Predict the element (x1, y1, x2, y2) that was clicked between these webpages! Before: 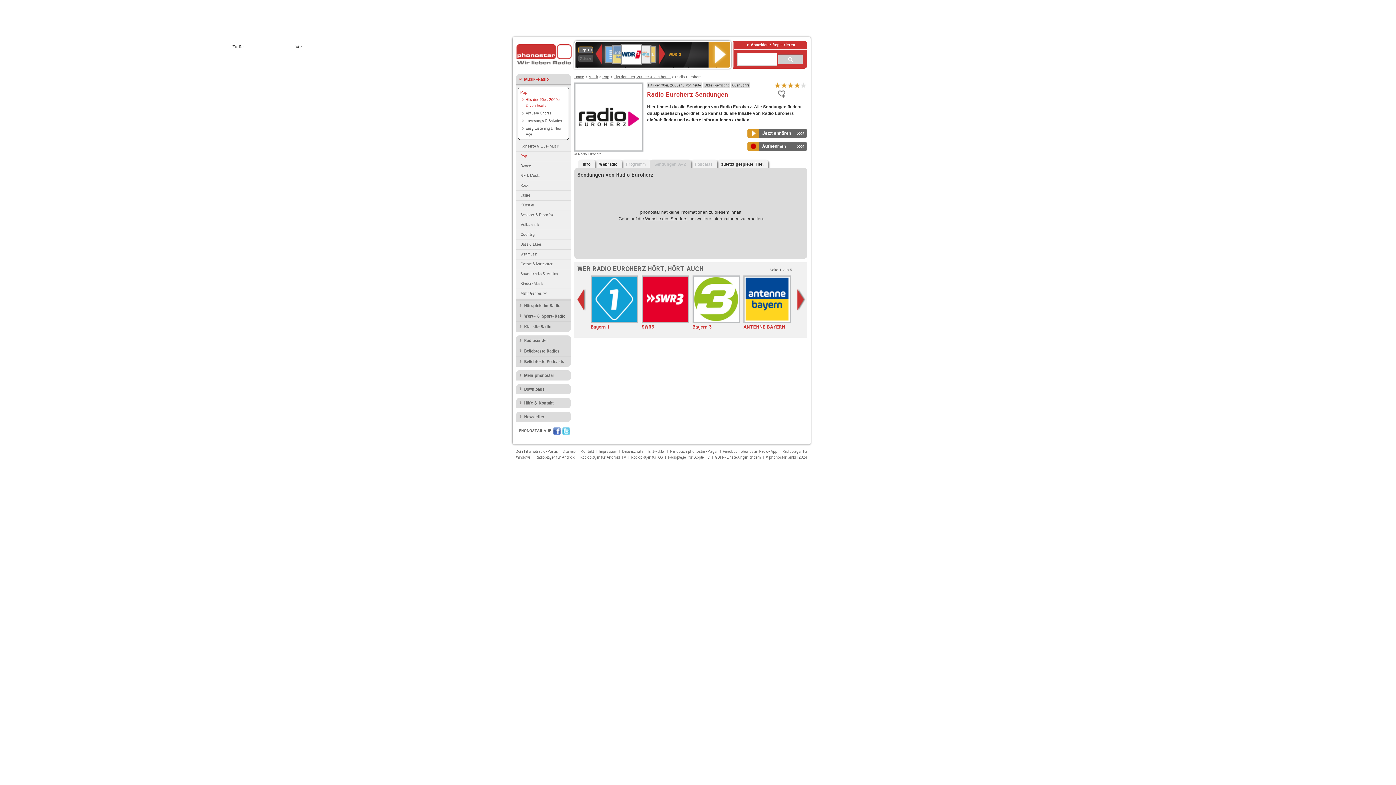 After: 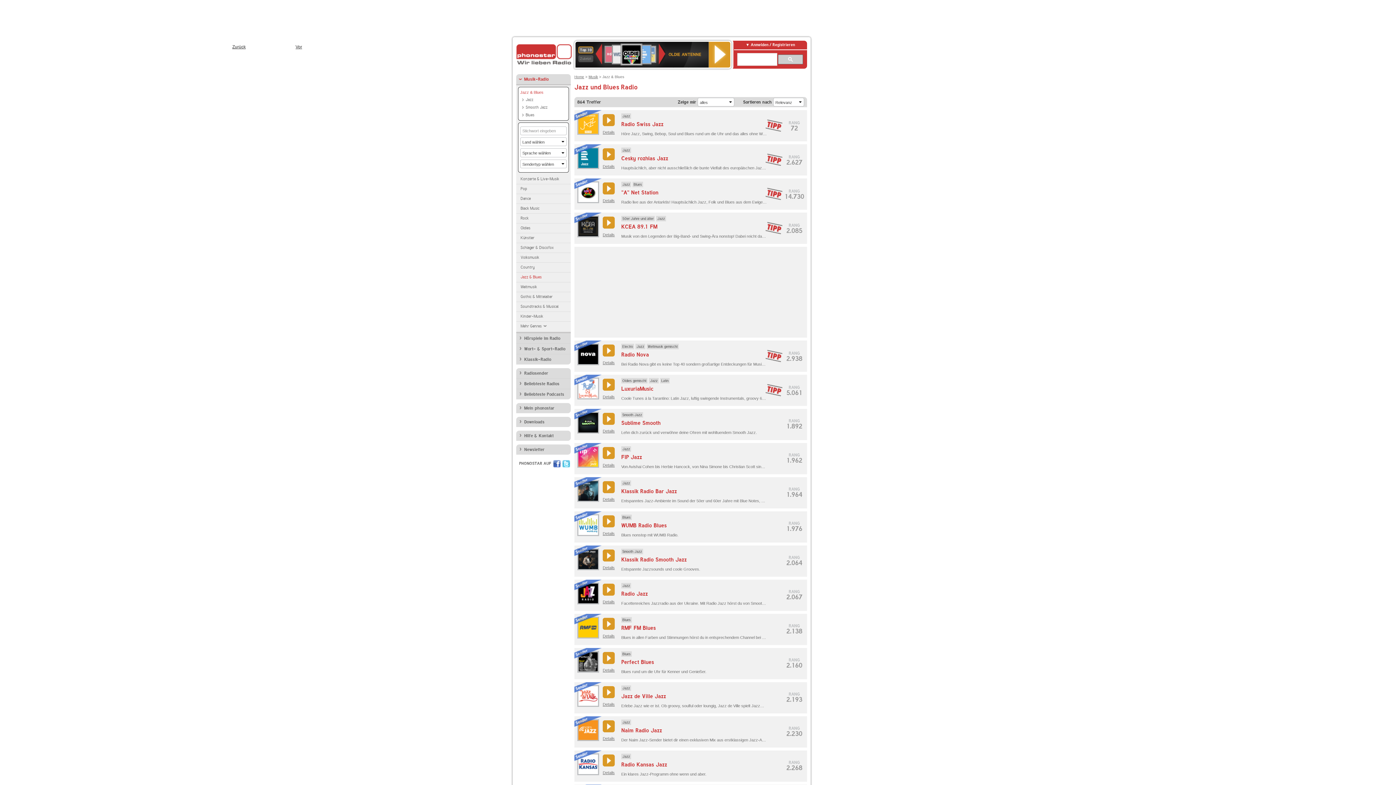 Action: bbox: (516, 240, 570, 249) label: Jazz & Blues